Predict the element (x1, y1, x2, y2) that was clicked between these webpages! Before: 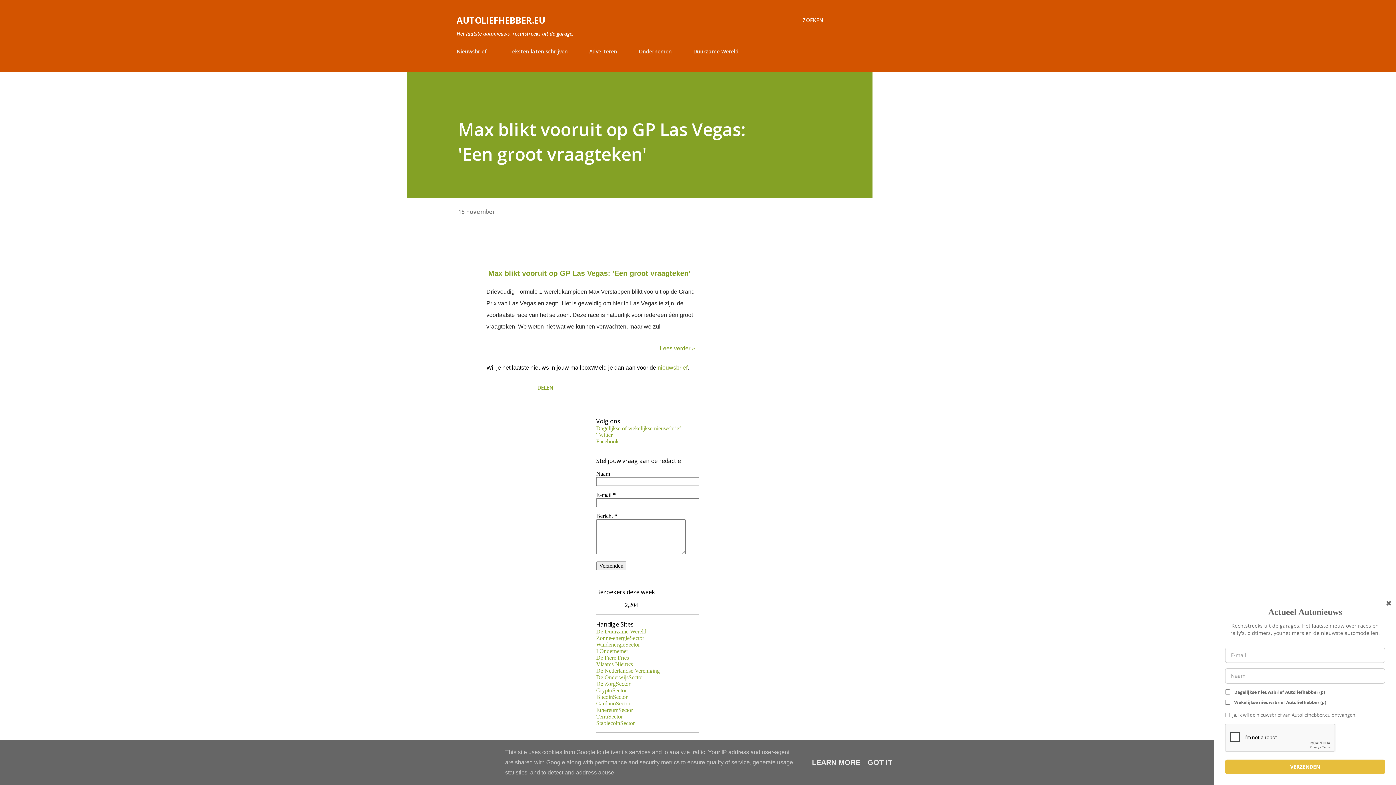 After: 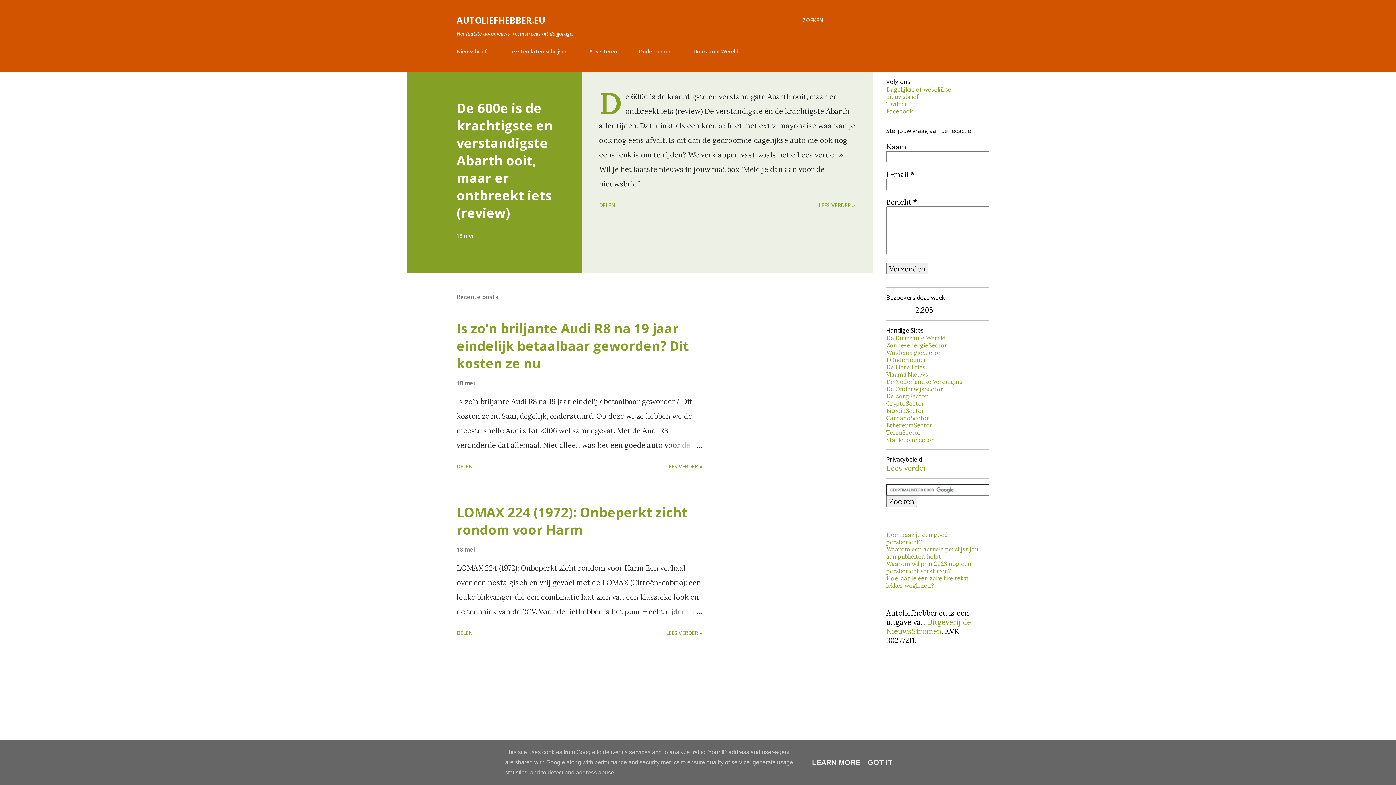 Action: bbox: (456, 14, 545, 26) label: AUTOLIEFHEBBER.EU